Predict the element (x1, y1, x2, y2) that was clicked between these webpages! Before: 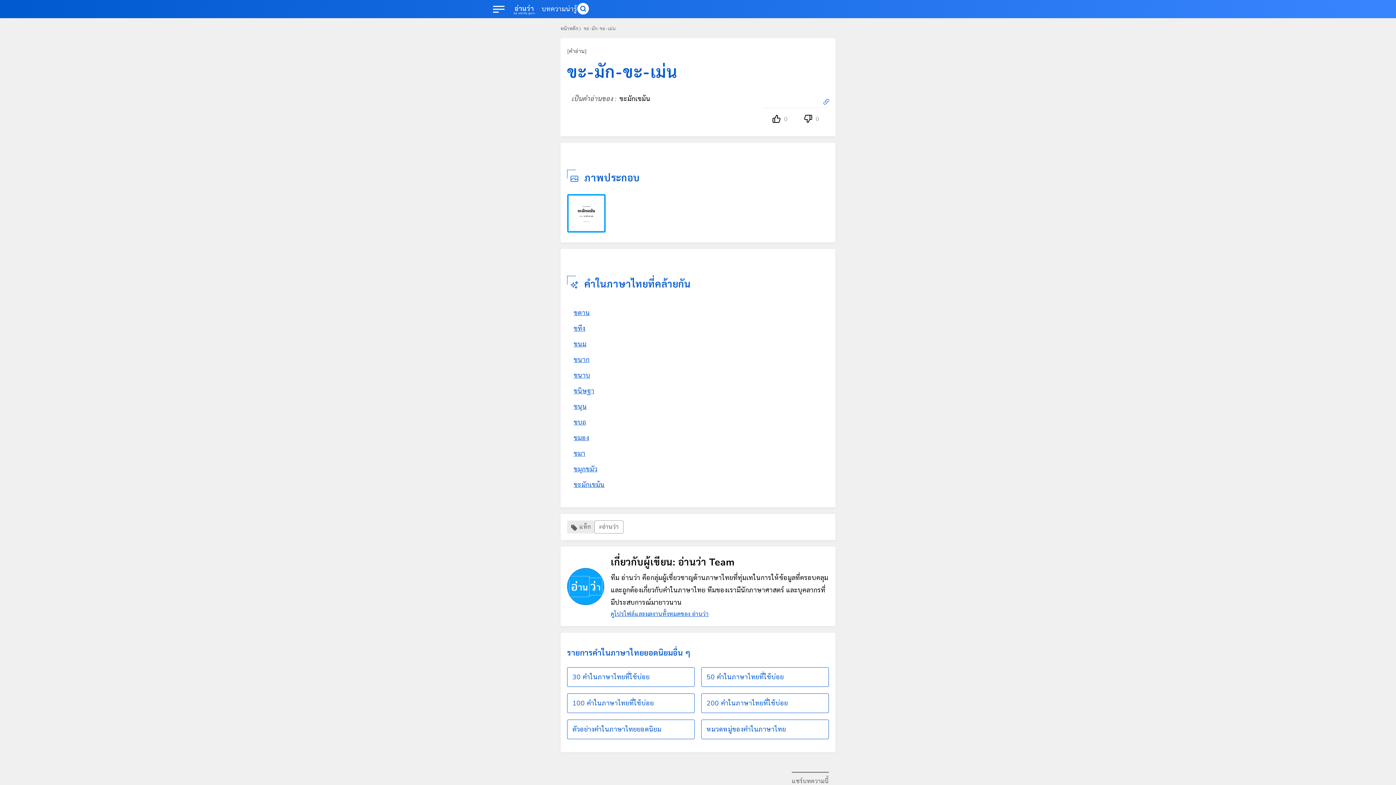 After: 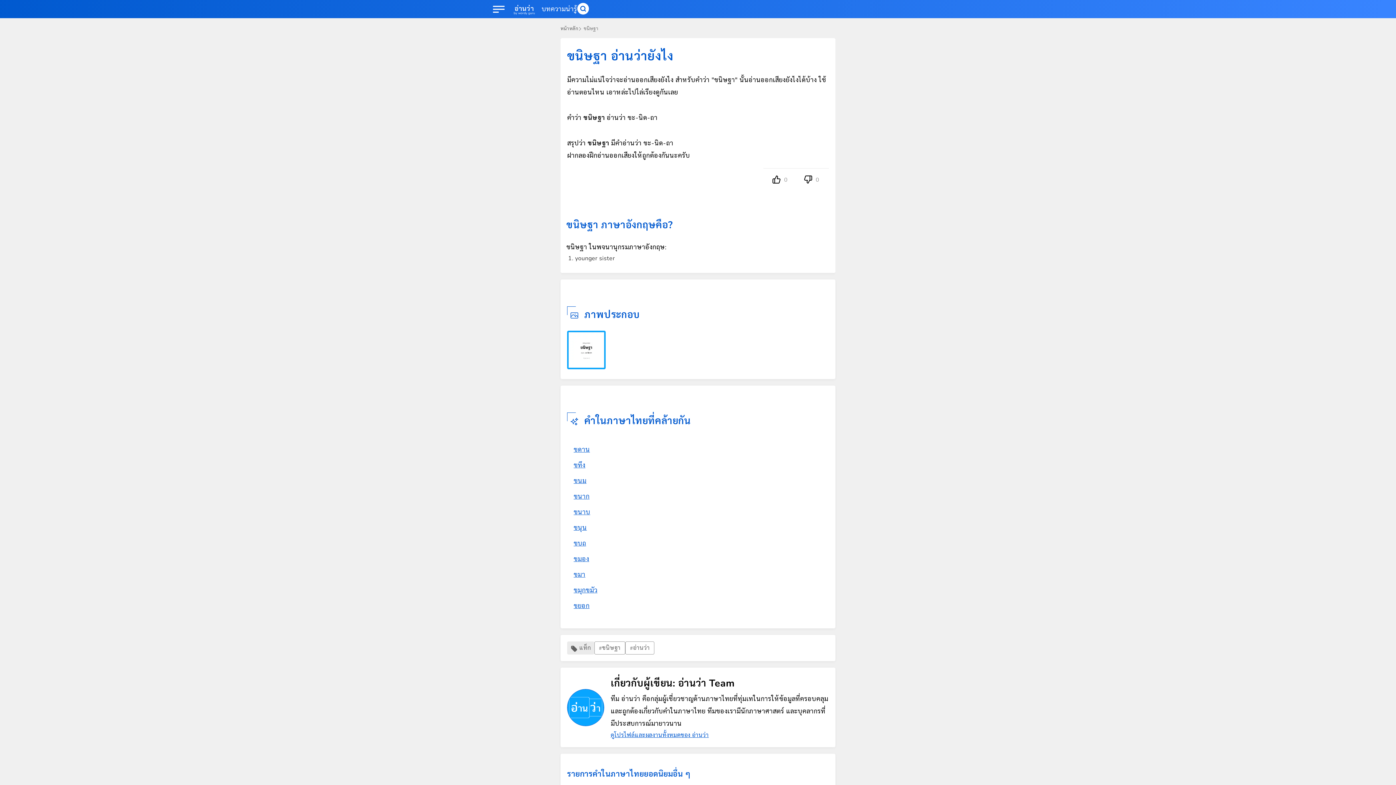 Action: bbox: (573, 386, 594, 395) label: ขนิษฐา